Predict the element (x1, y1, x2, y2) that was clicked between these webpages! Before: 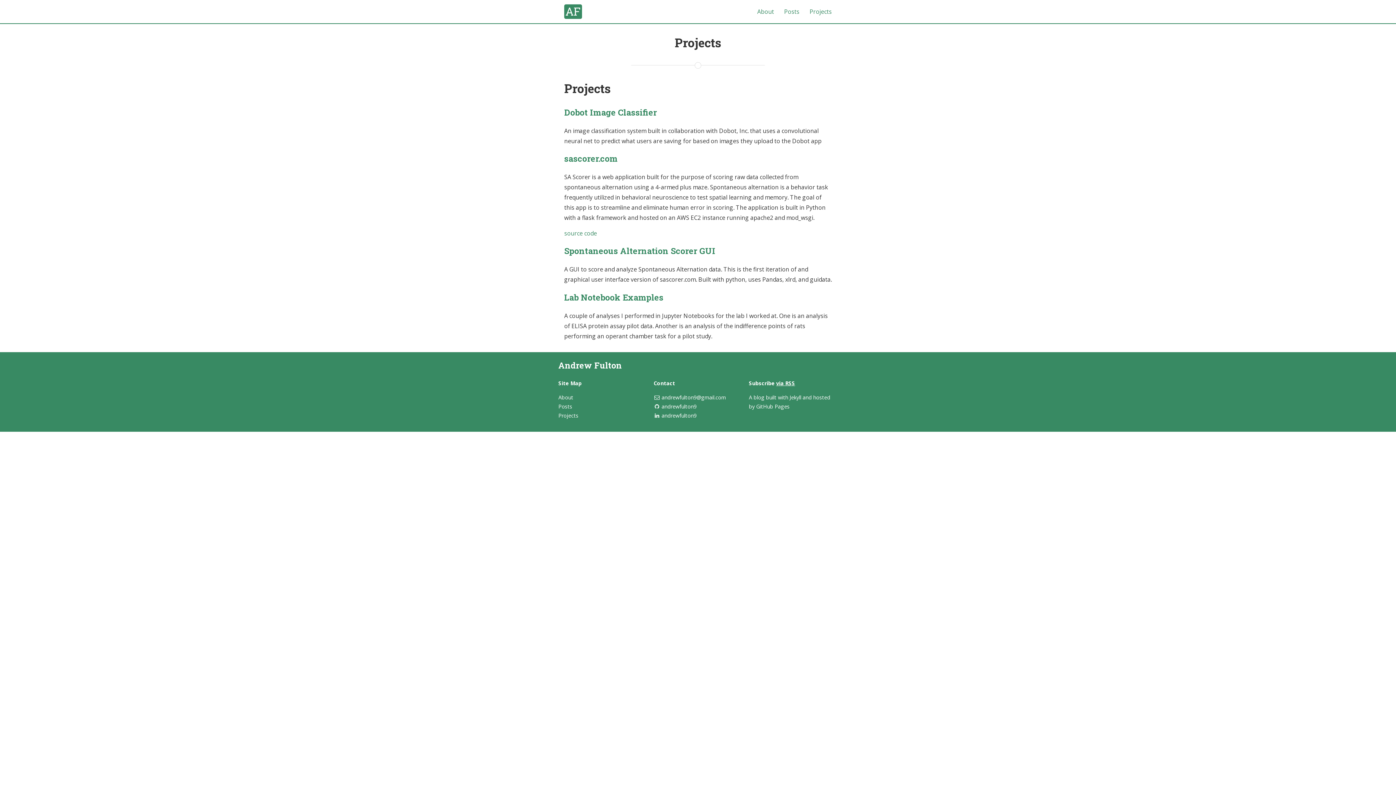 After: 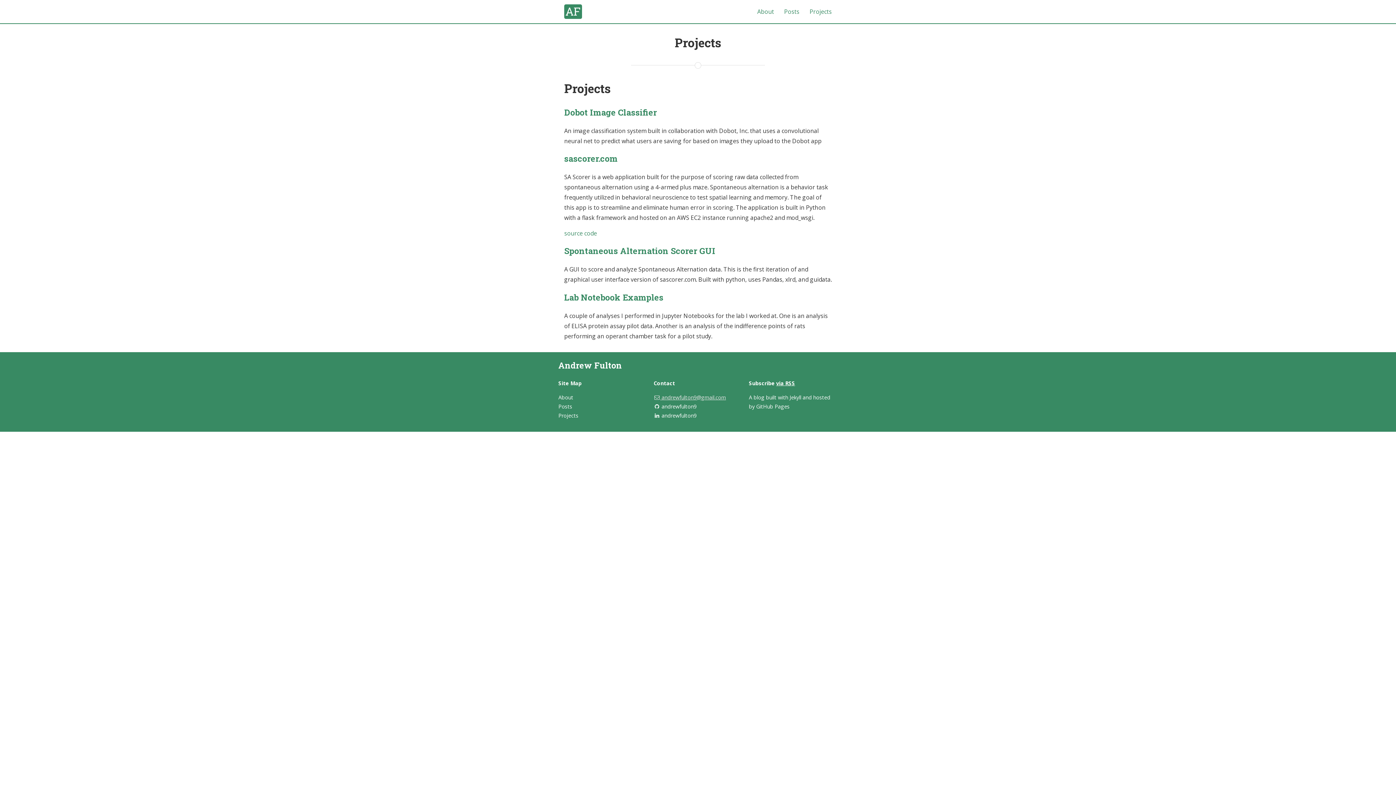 Action: label:  andrewfulton9@gmail.com bbox: (653, 394, 726, 401)